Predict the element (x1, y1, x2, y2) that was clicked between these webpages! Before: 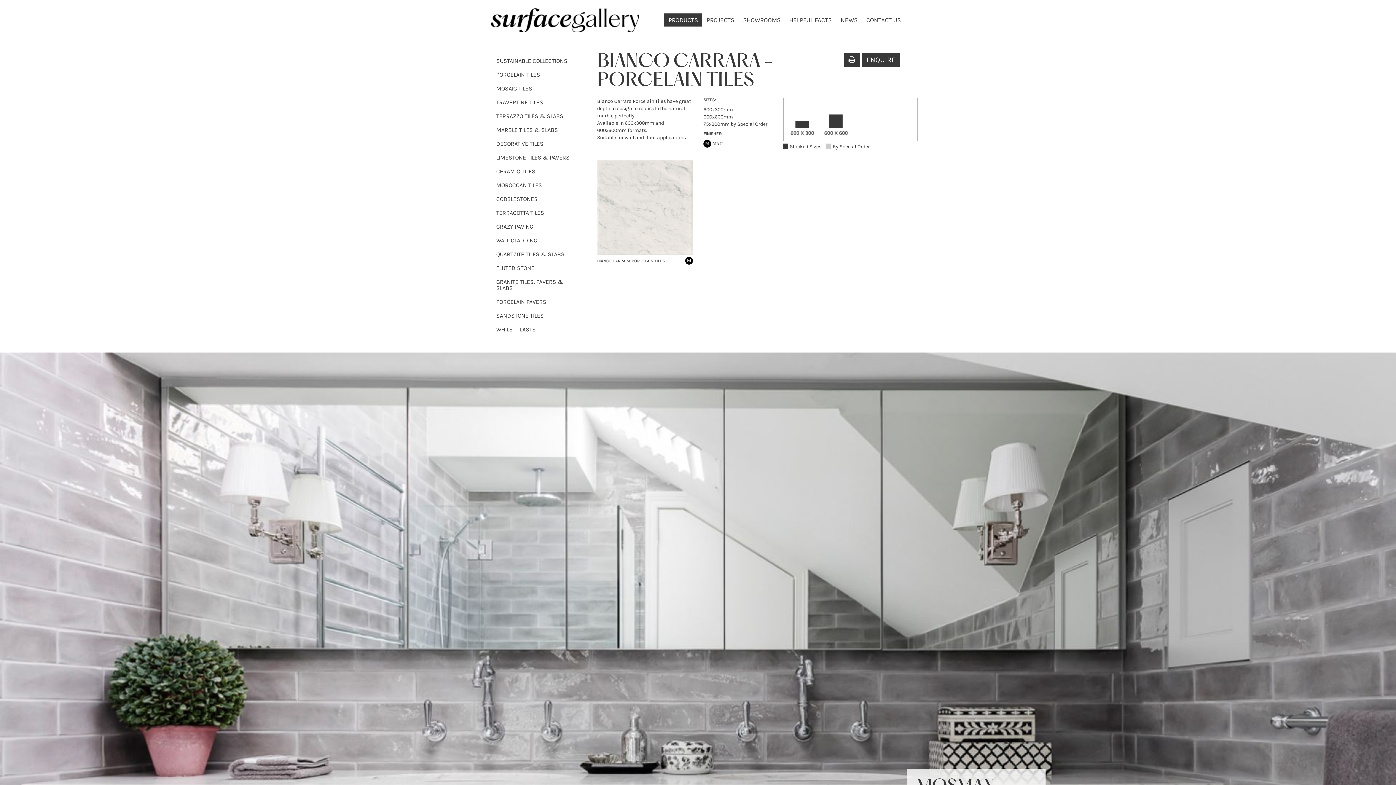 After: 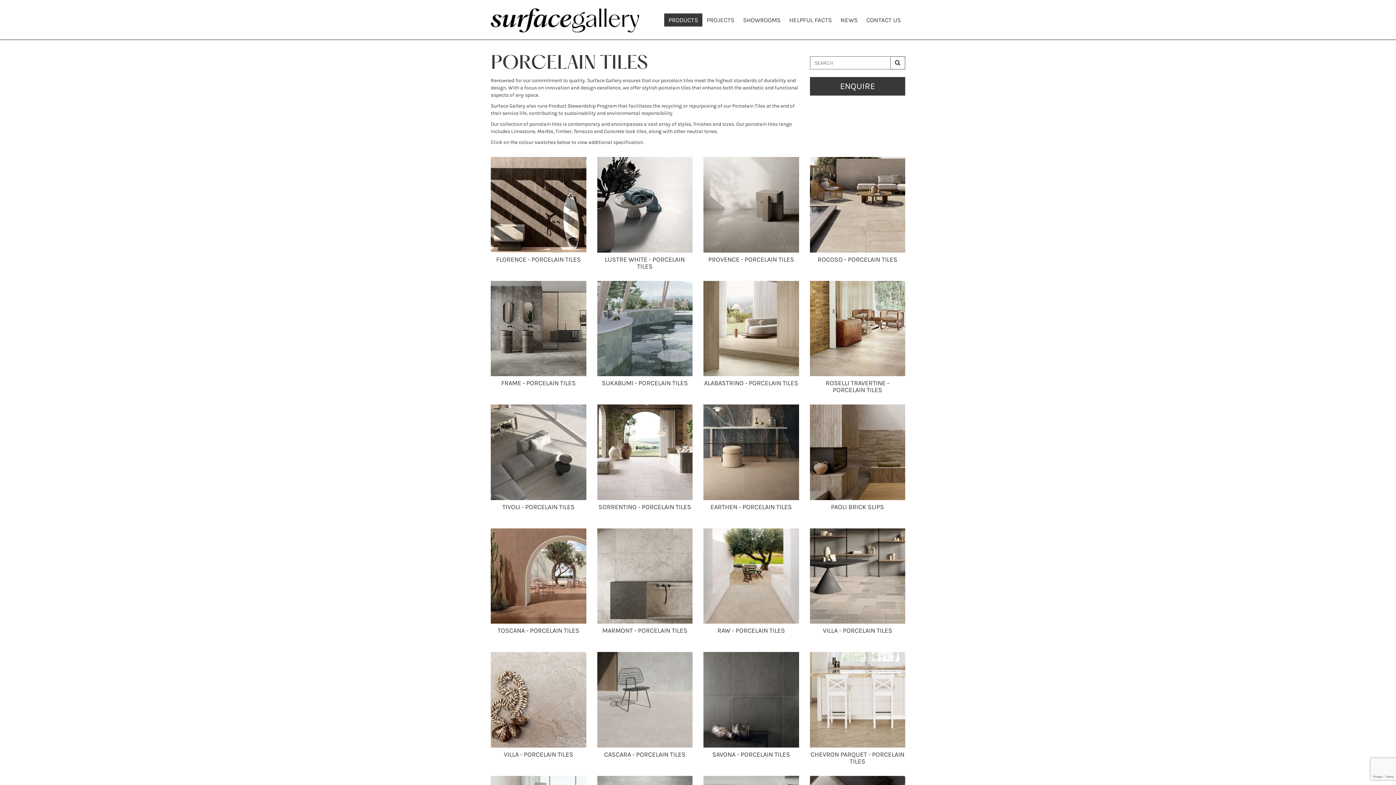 Action: bbox: (496, 71, 540, 78) label: PORCELAIN TILES